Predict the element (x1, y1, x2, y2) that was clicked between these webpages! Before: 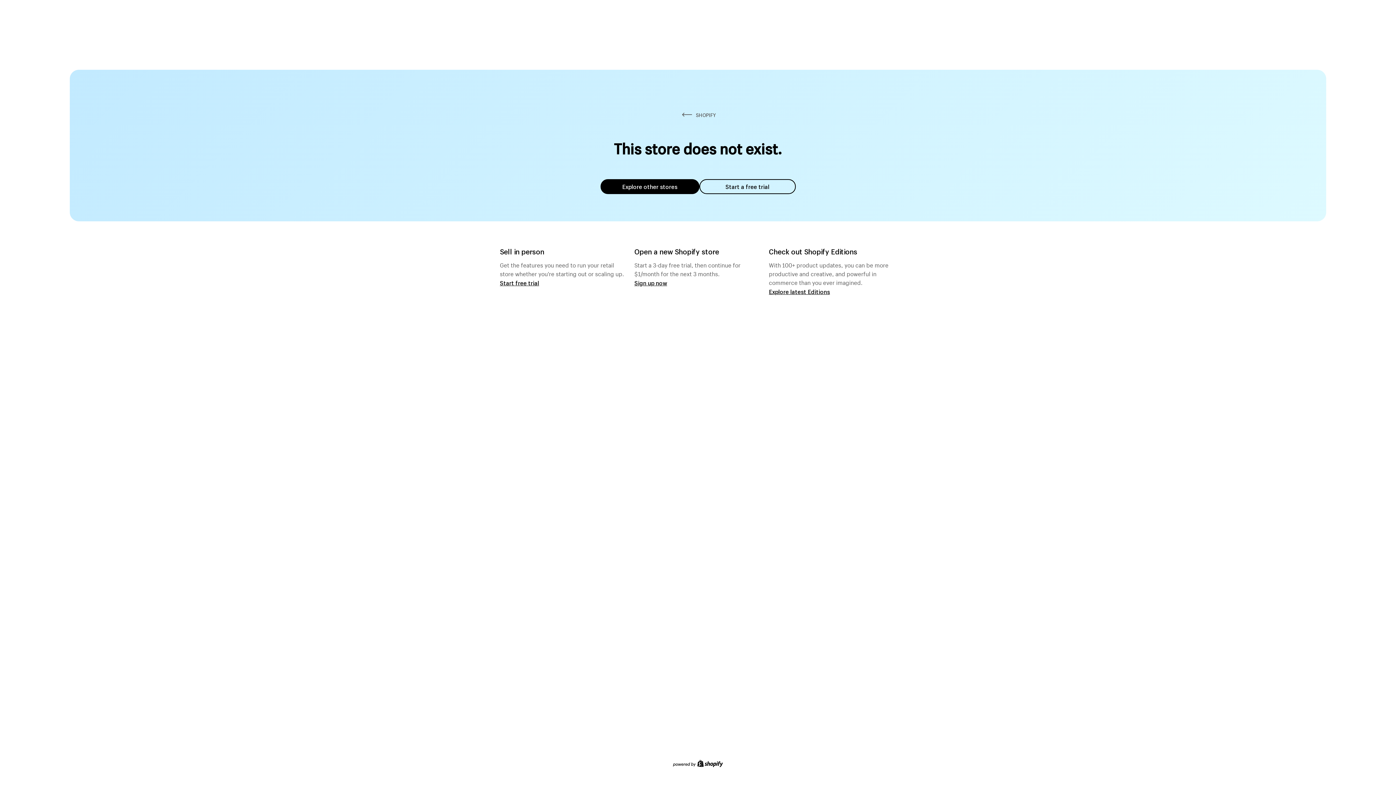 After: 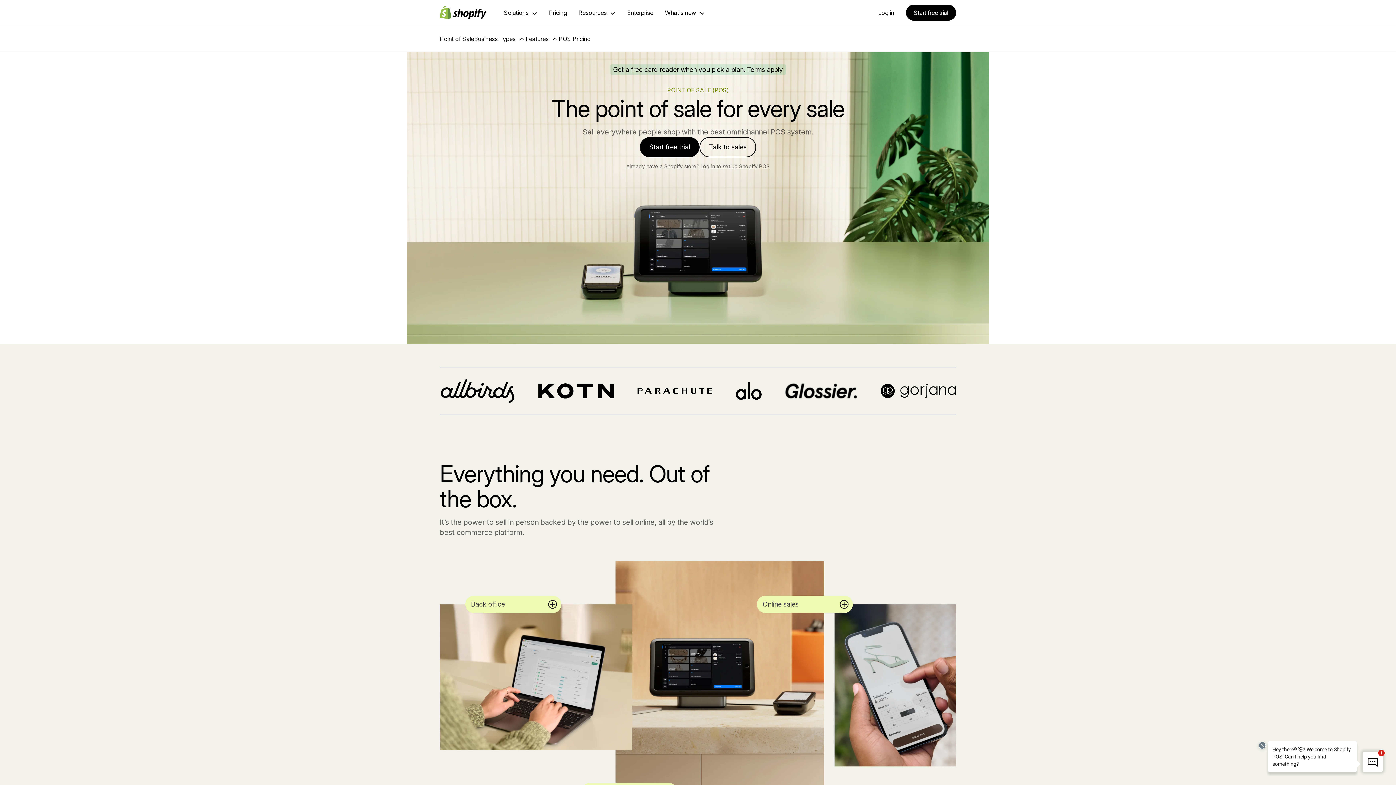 Action: label: Start free trial bbox: (500, 279, 539, 286)